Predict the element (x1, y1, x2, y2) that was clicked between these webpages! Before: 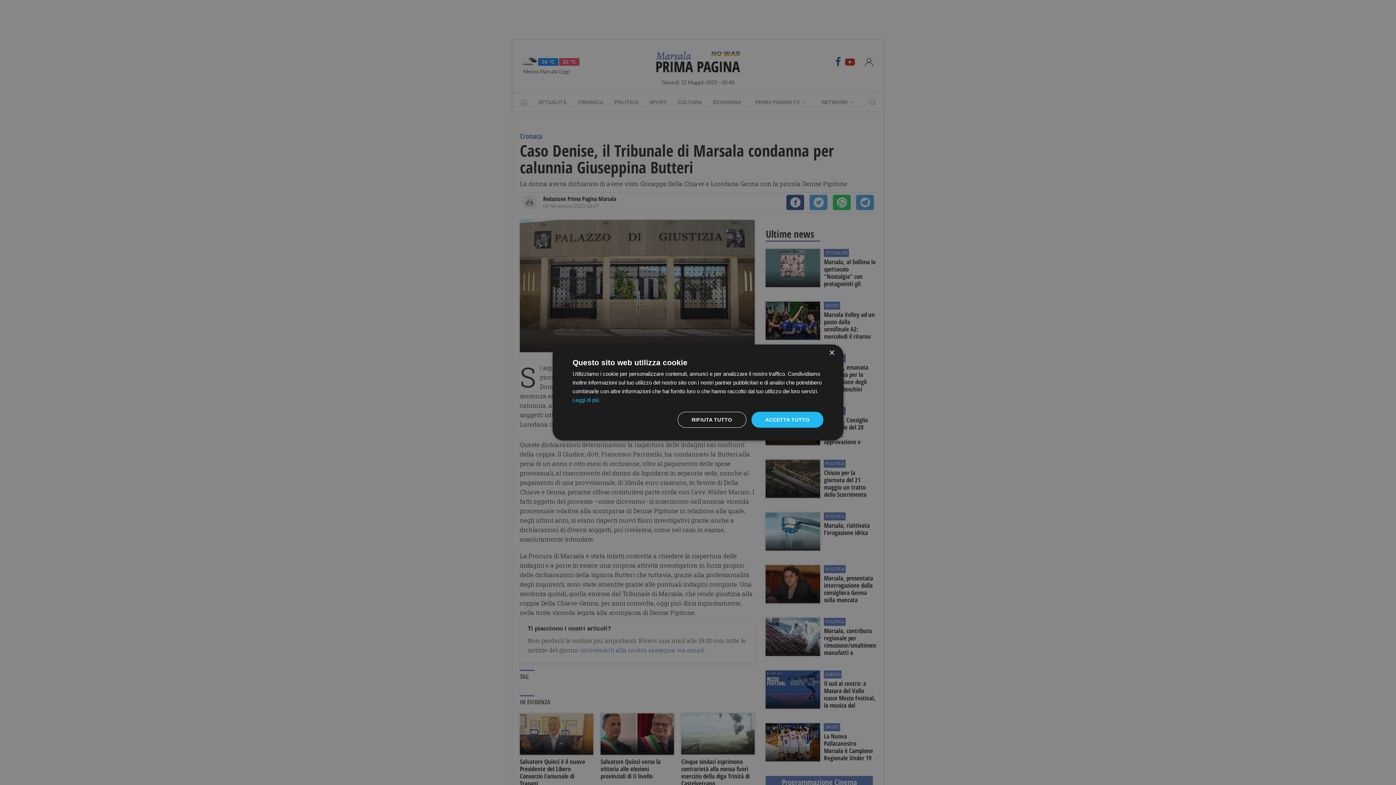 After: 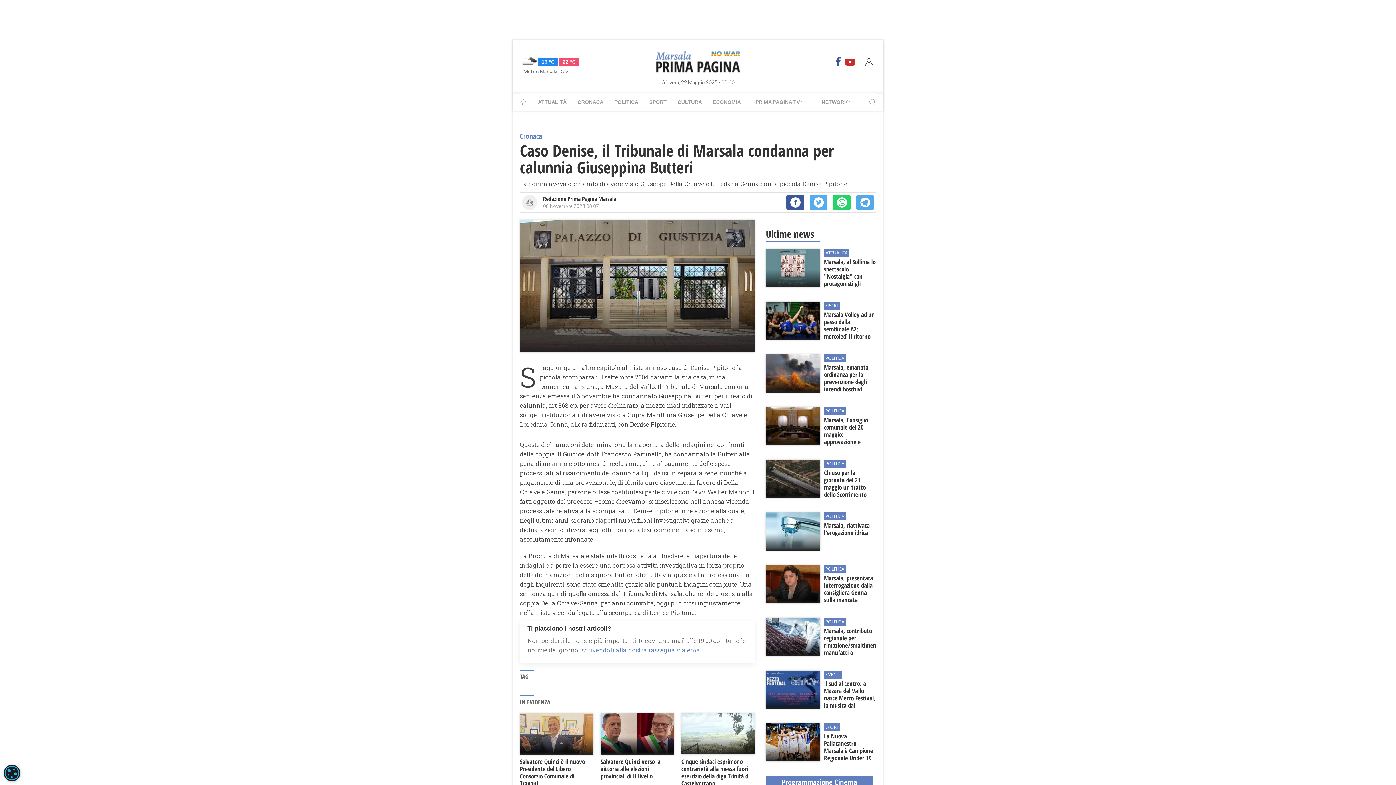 Action: bbox: (677, 412, 746, 428) label: RIFIUTA TUTTO